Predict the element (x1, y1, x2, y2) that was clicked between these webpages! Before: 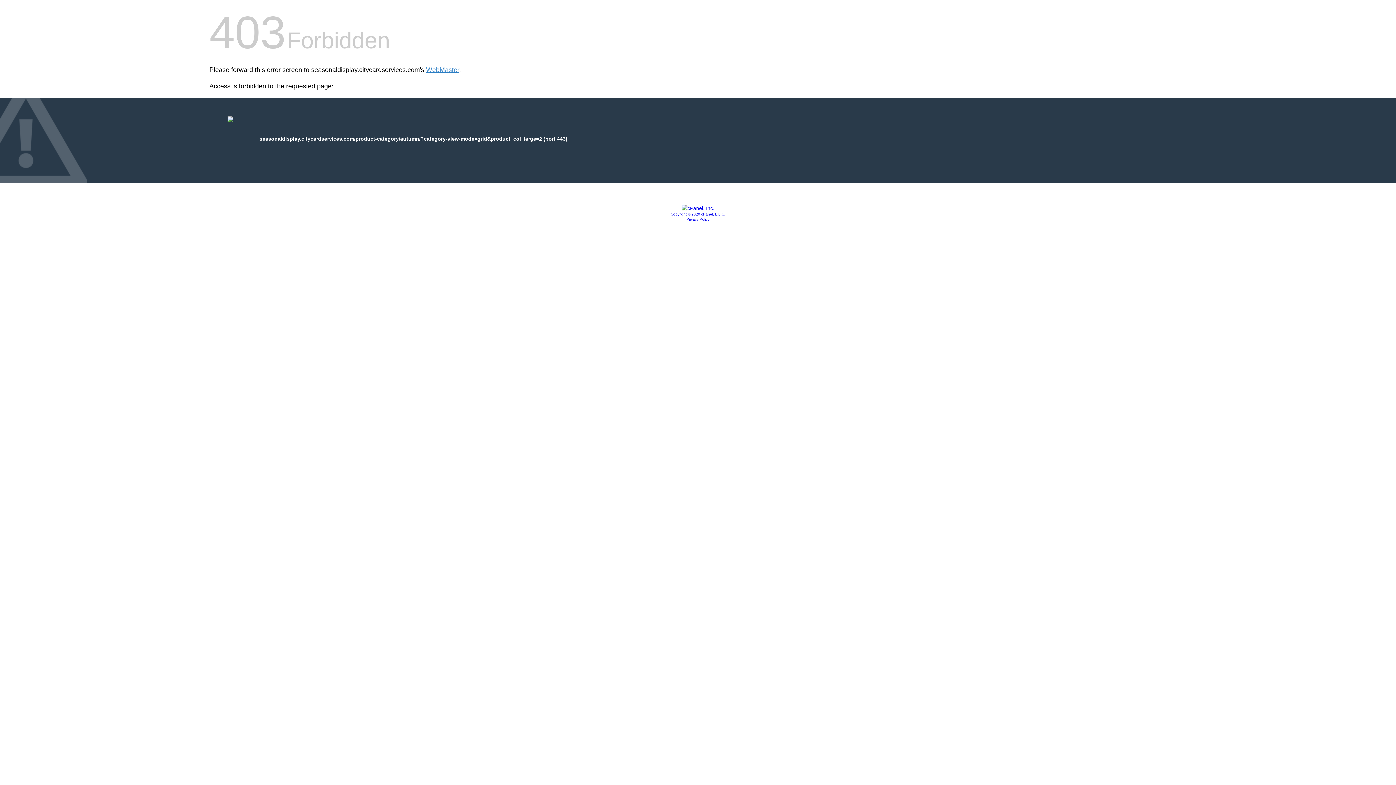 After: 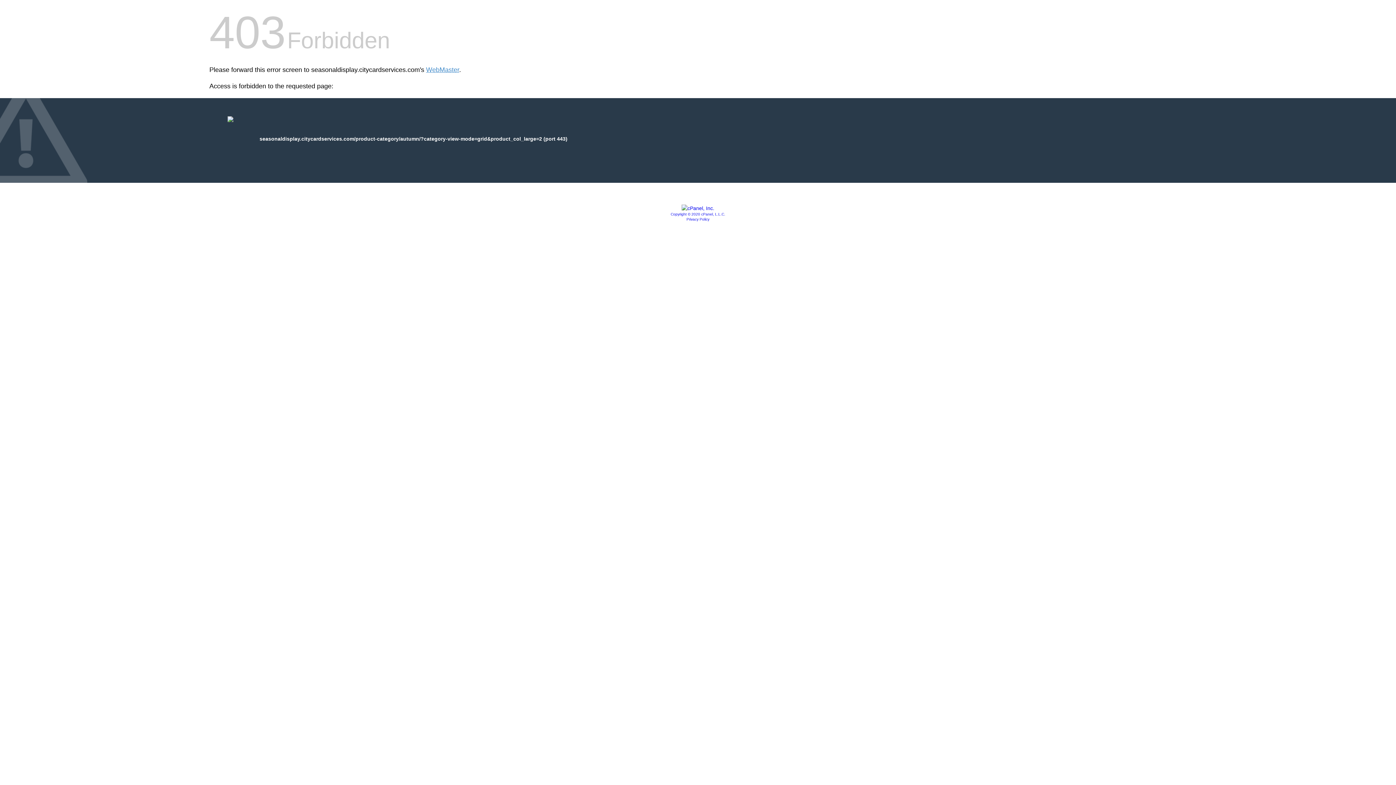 Action: bbox: (686, 217, 709, 221) label: Privacy Policy